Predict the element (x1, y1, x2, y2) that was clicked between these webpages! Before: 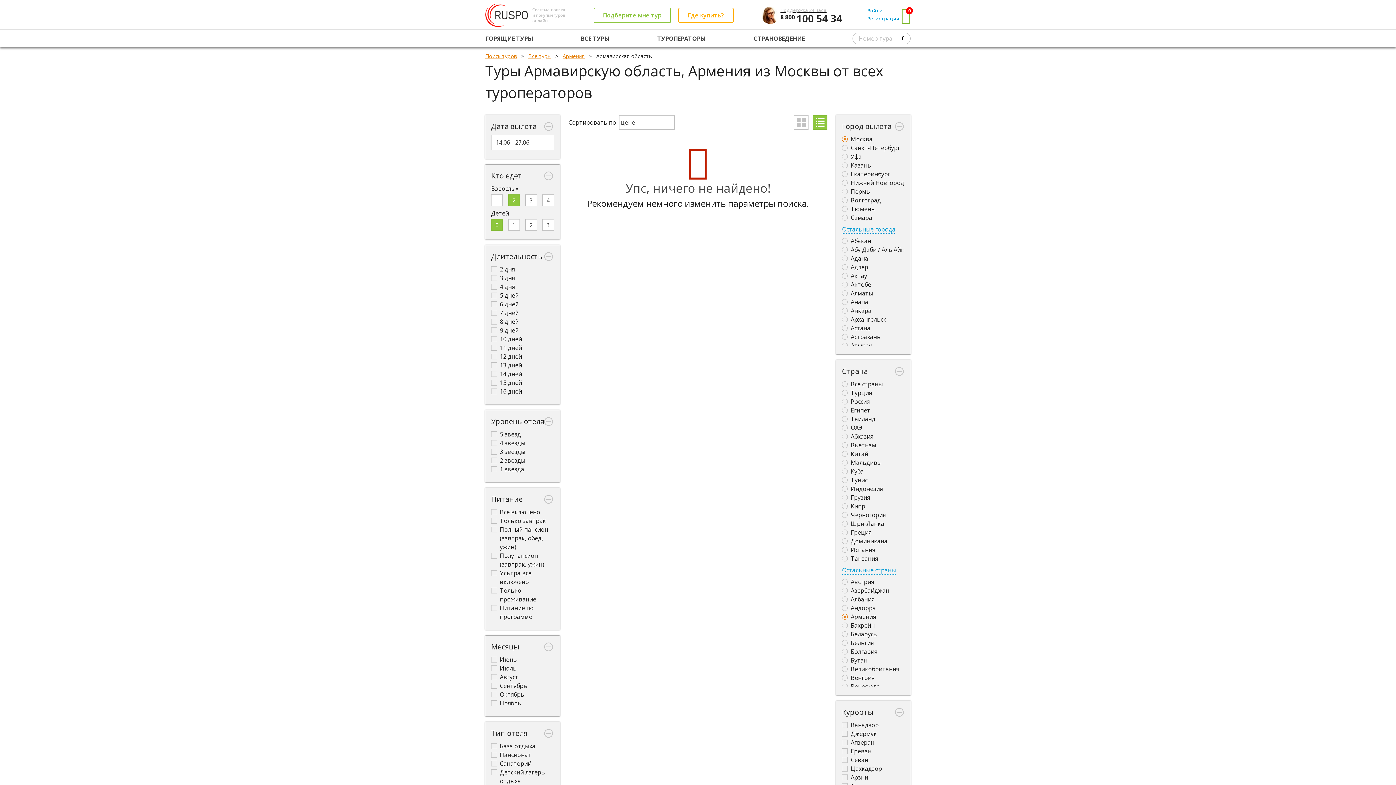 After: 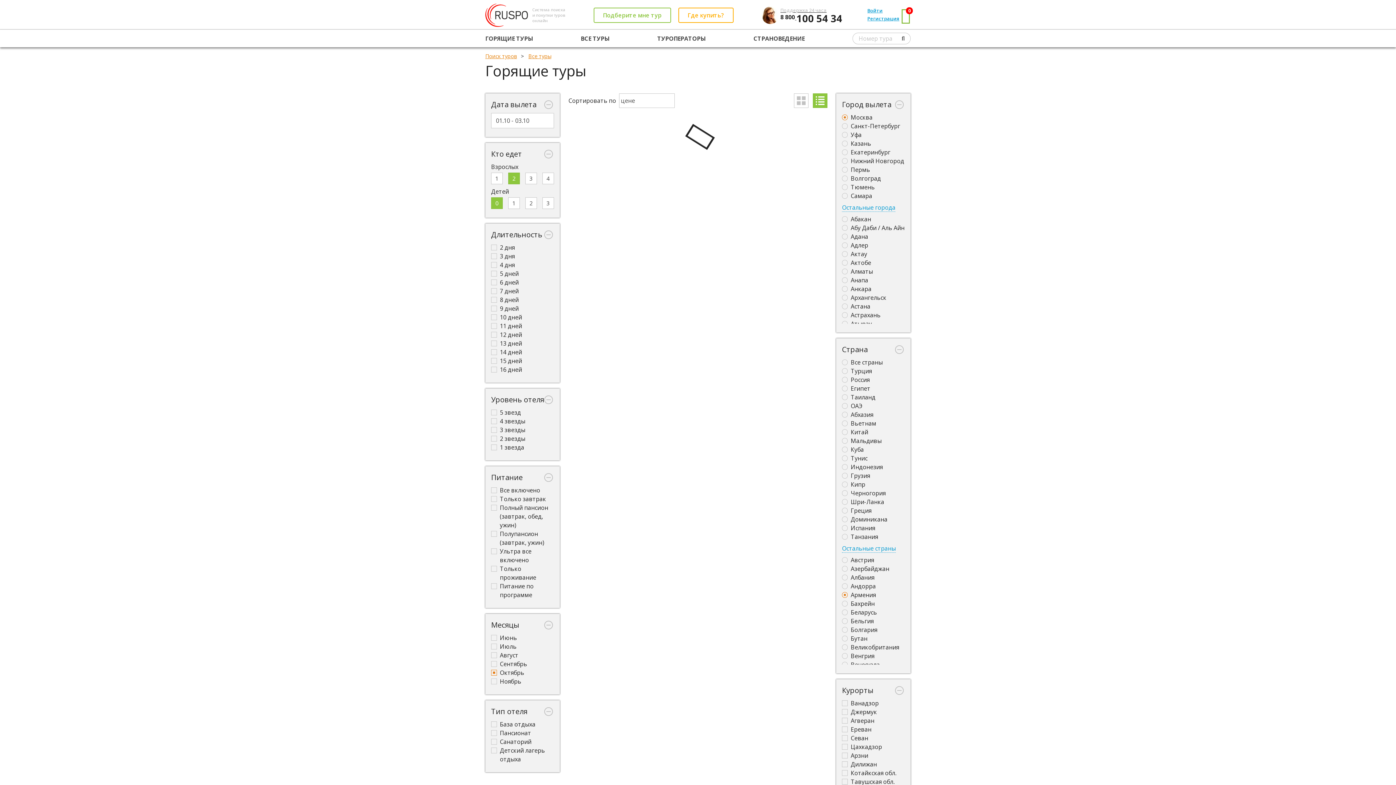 Action: bbox: (491, 690, 554, 699) label: Октябрь